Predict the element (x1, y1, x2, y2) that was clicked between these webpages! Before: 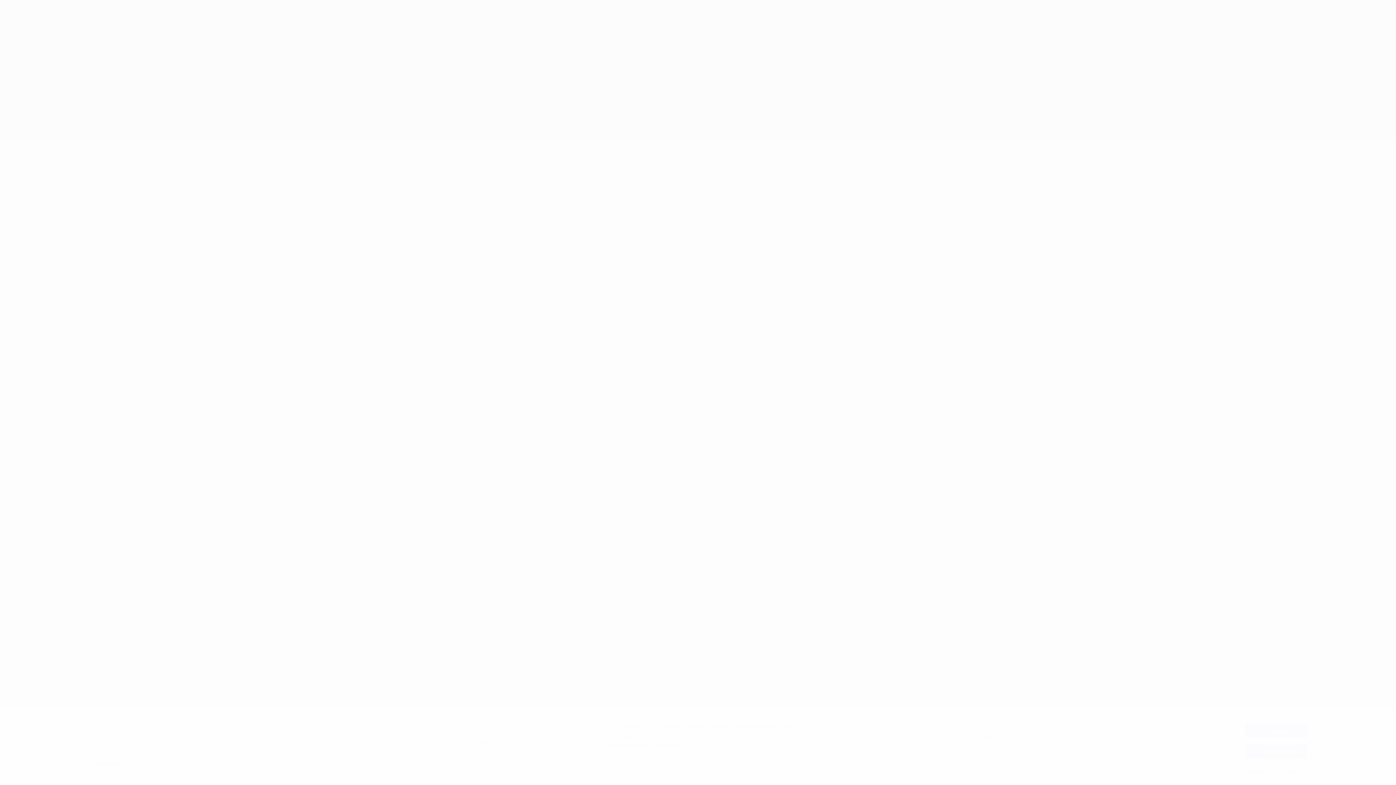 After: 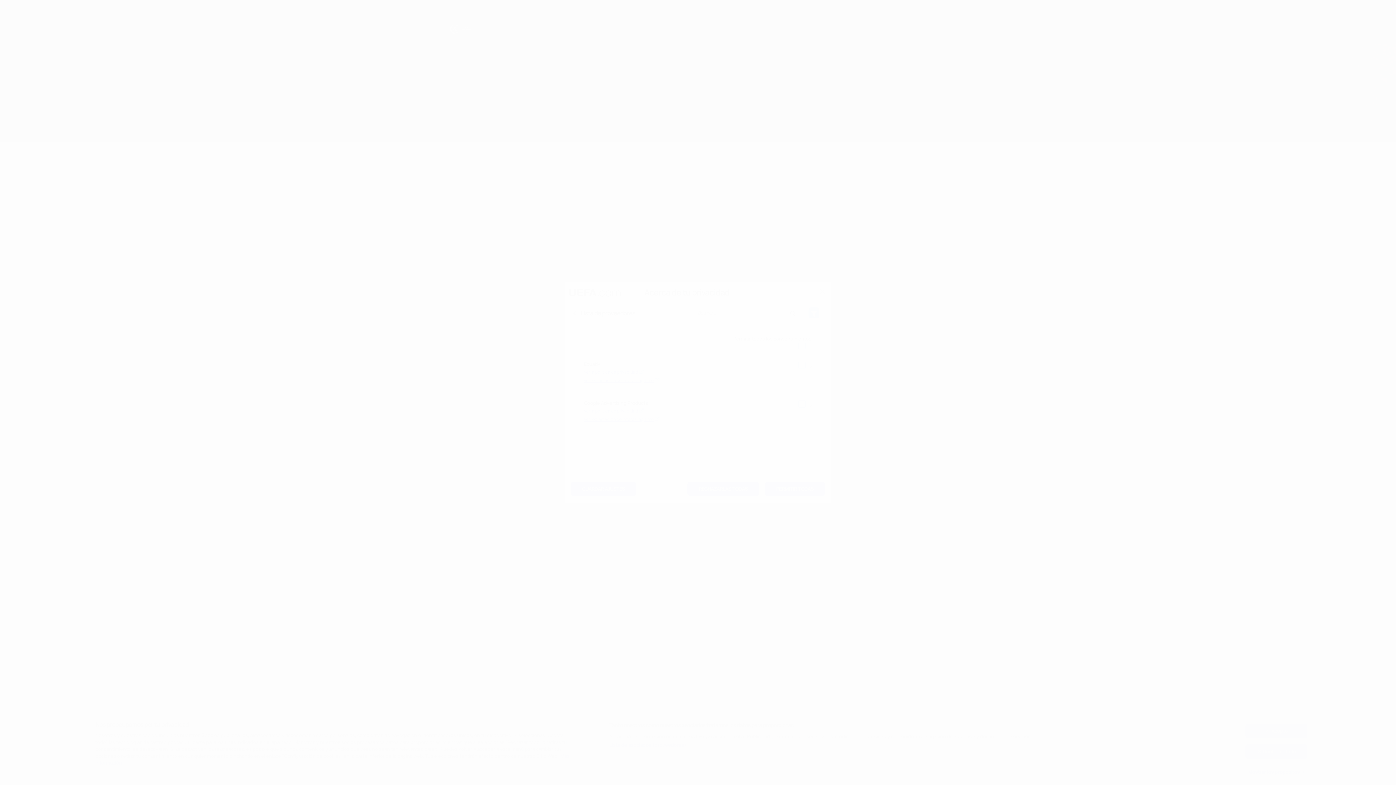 Action: label: Lista de asociados (proveedores) bbox: (609, 742, 686, 749)